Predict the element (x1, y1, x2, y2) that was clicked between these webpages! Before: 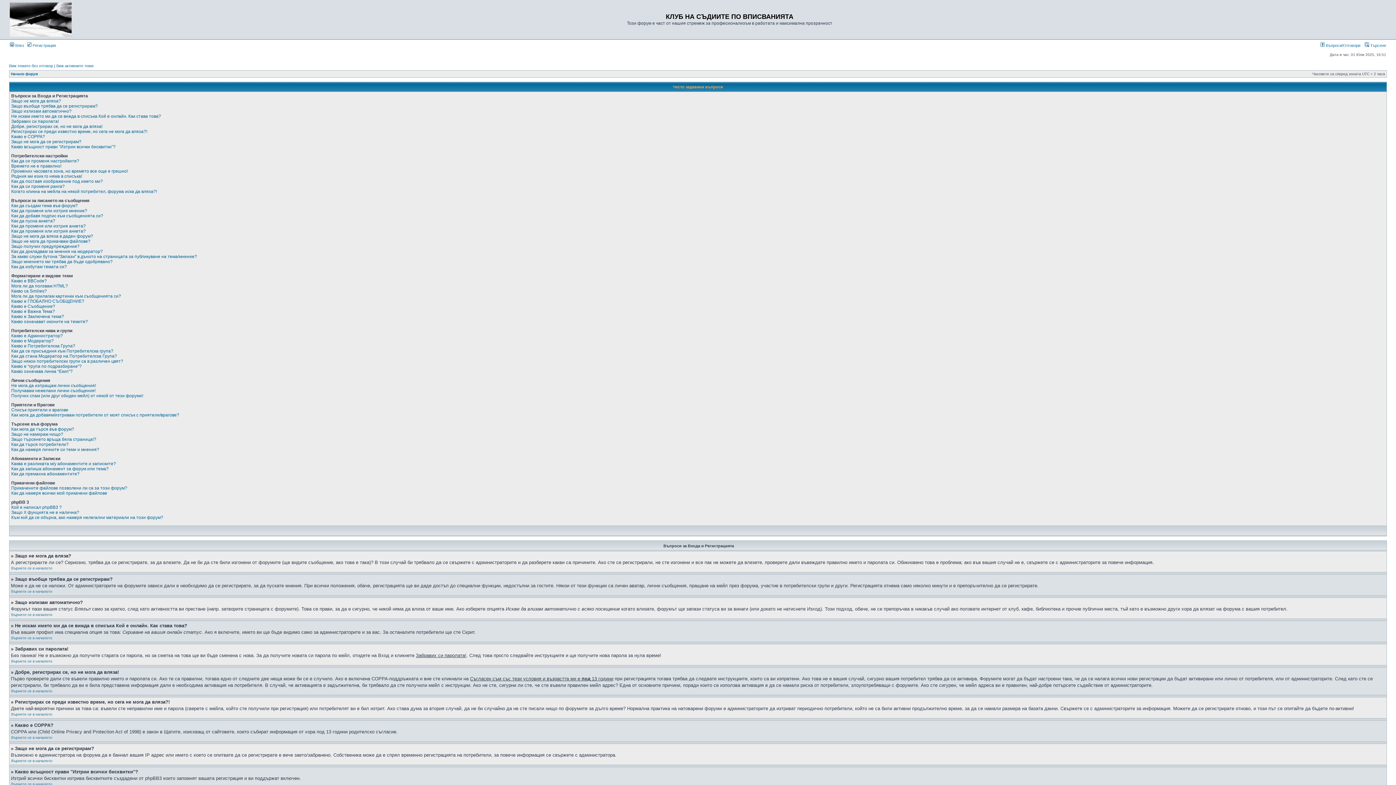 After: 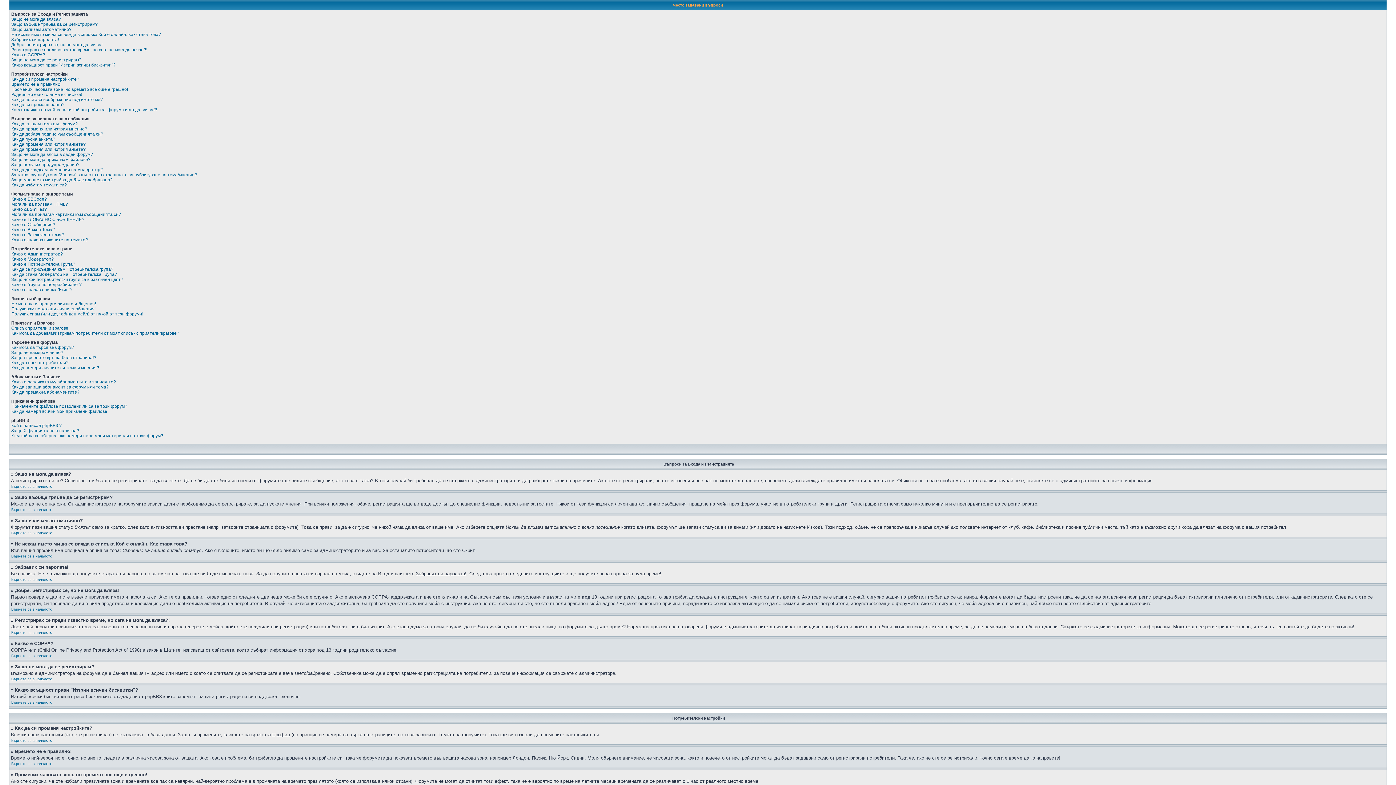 Action: label: Върнете се в началото bbox: (11, 689, 52, 693)